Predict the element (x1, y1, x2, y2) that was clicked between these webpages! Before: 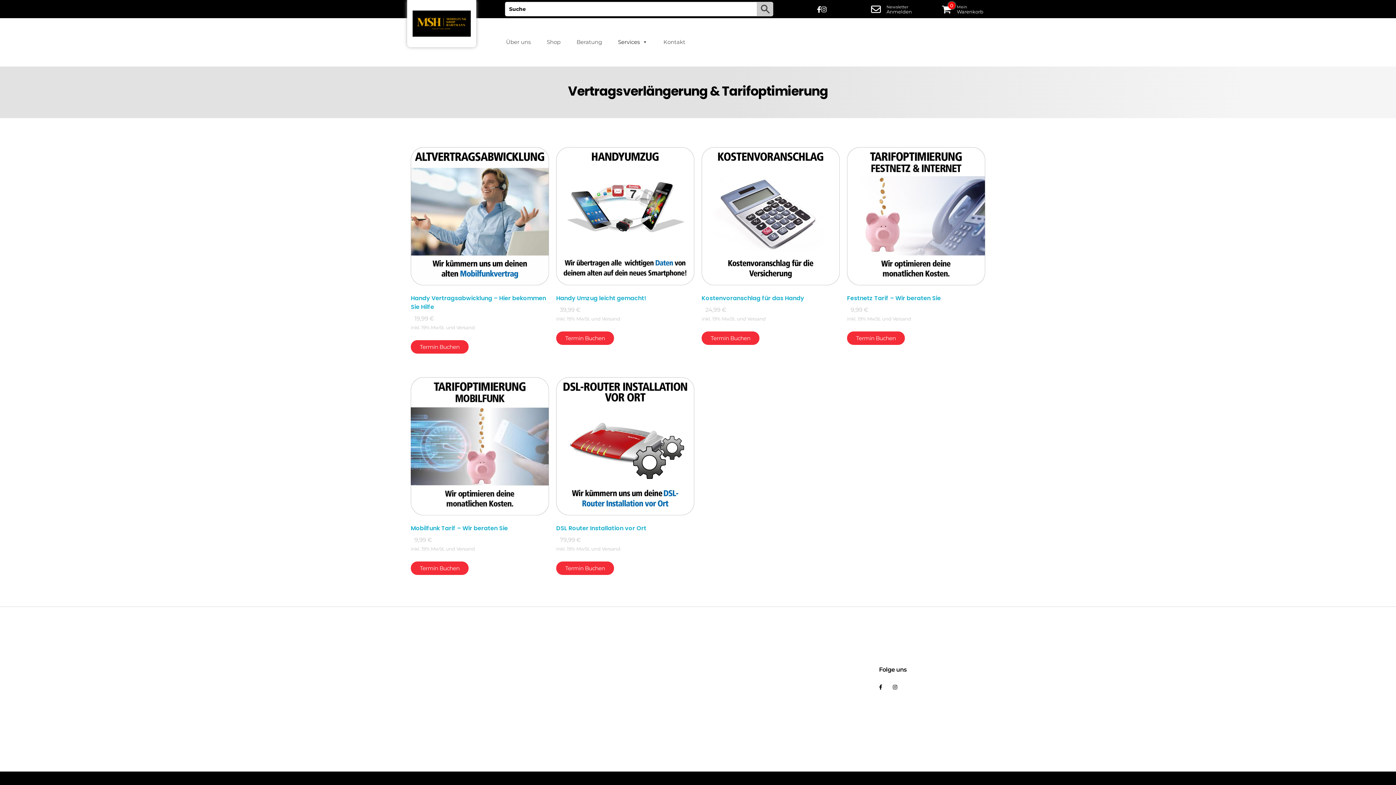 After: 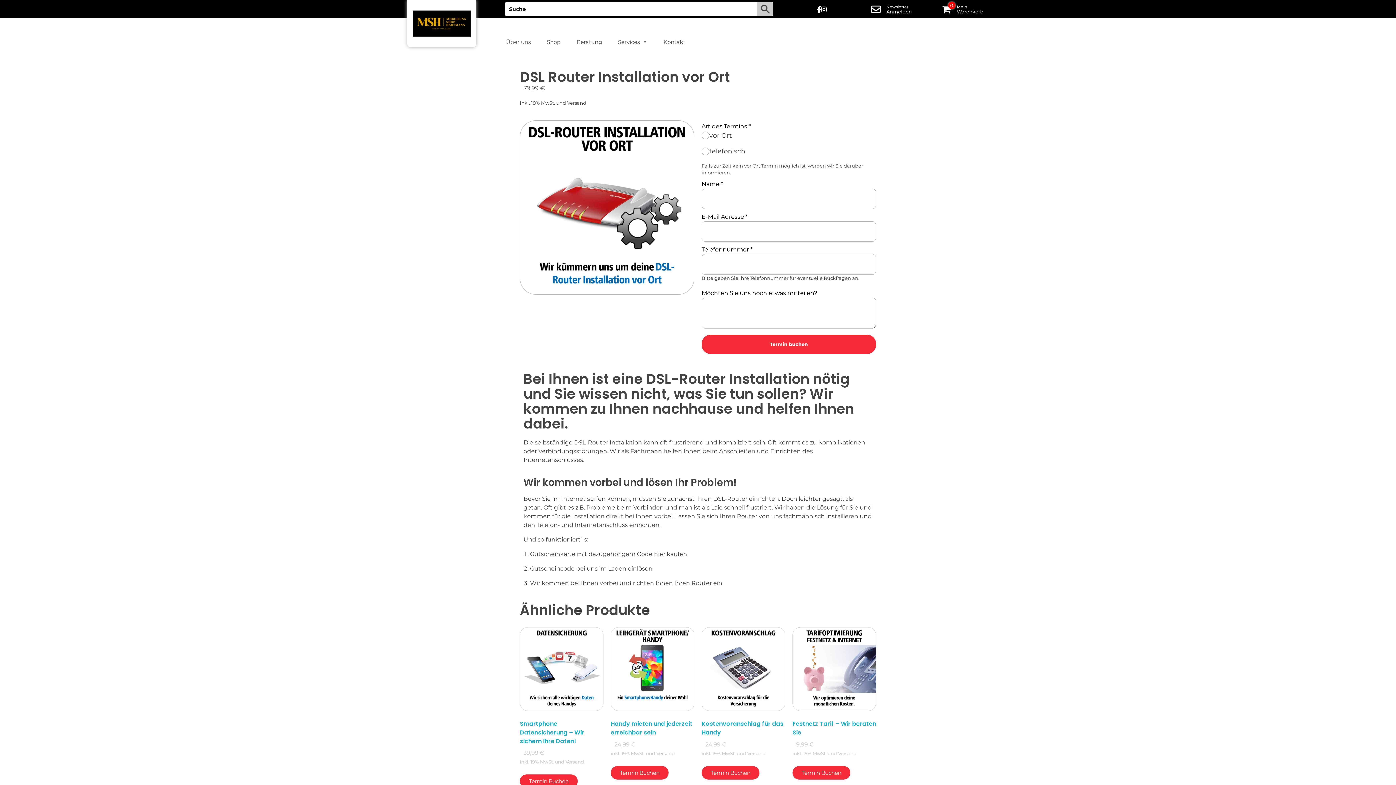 Action: label: Termin Buchen bbox: (556, 561, 614, 575)